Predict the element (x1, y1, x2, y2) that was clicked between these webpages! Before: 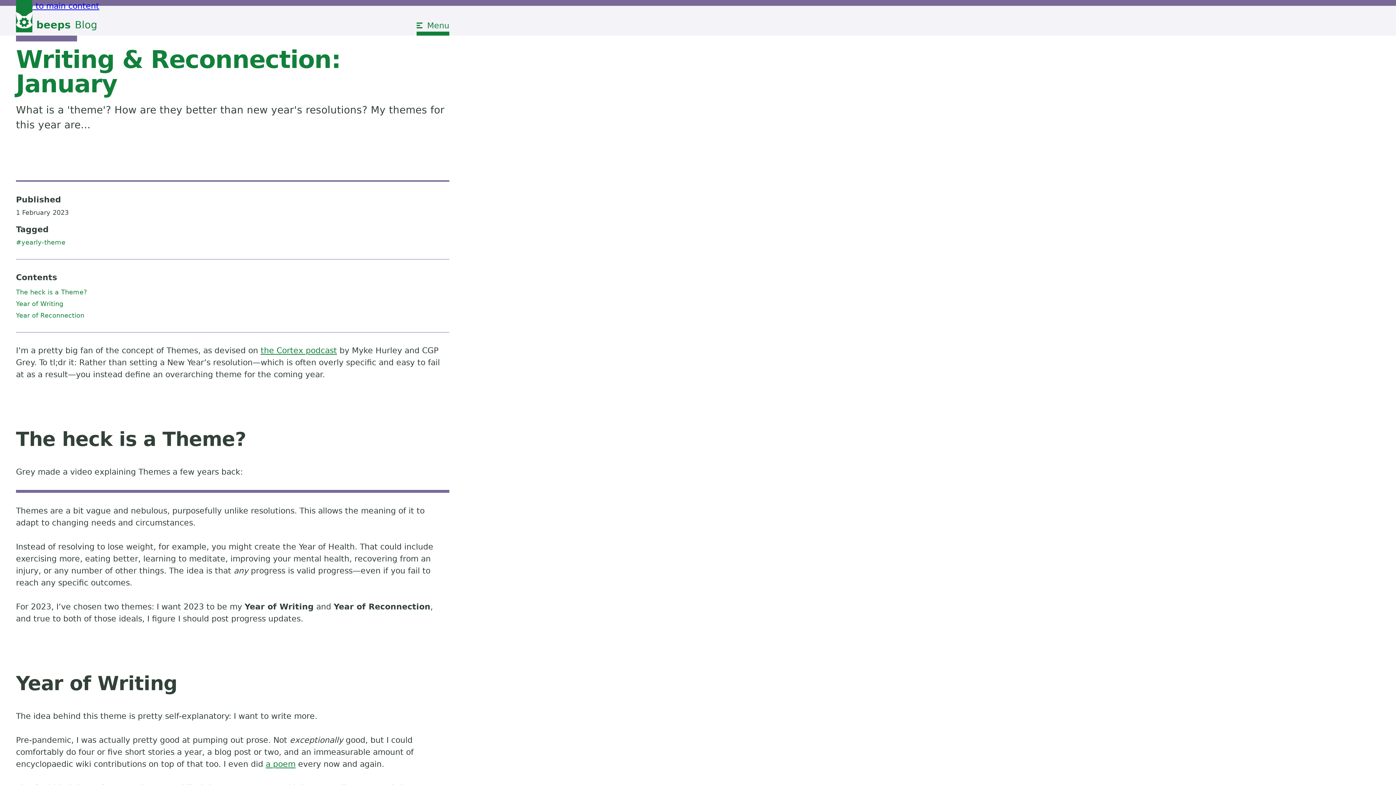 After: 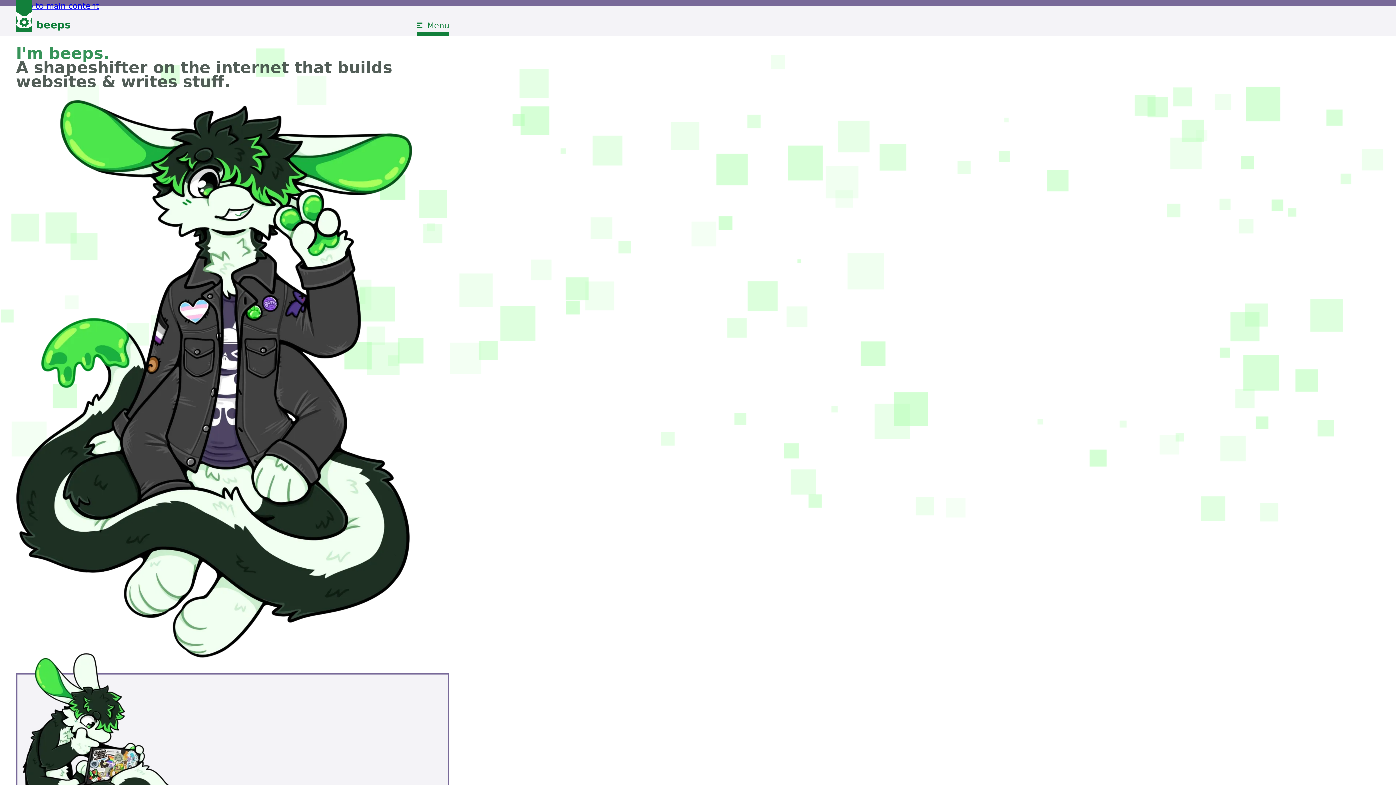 Action: bbox: (16, 0, 32, 32)